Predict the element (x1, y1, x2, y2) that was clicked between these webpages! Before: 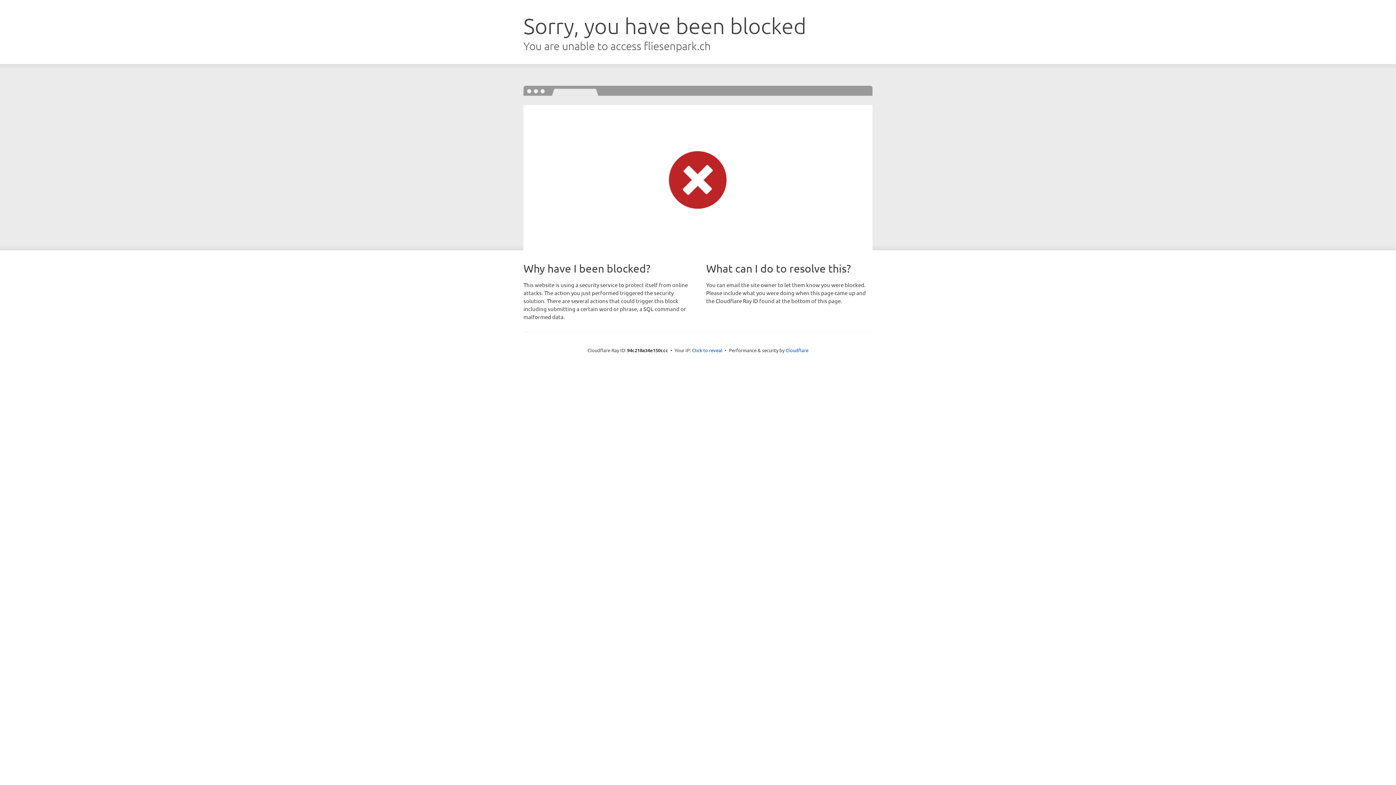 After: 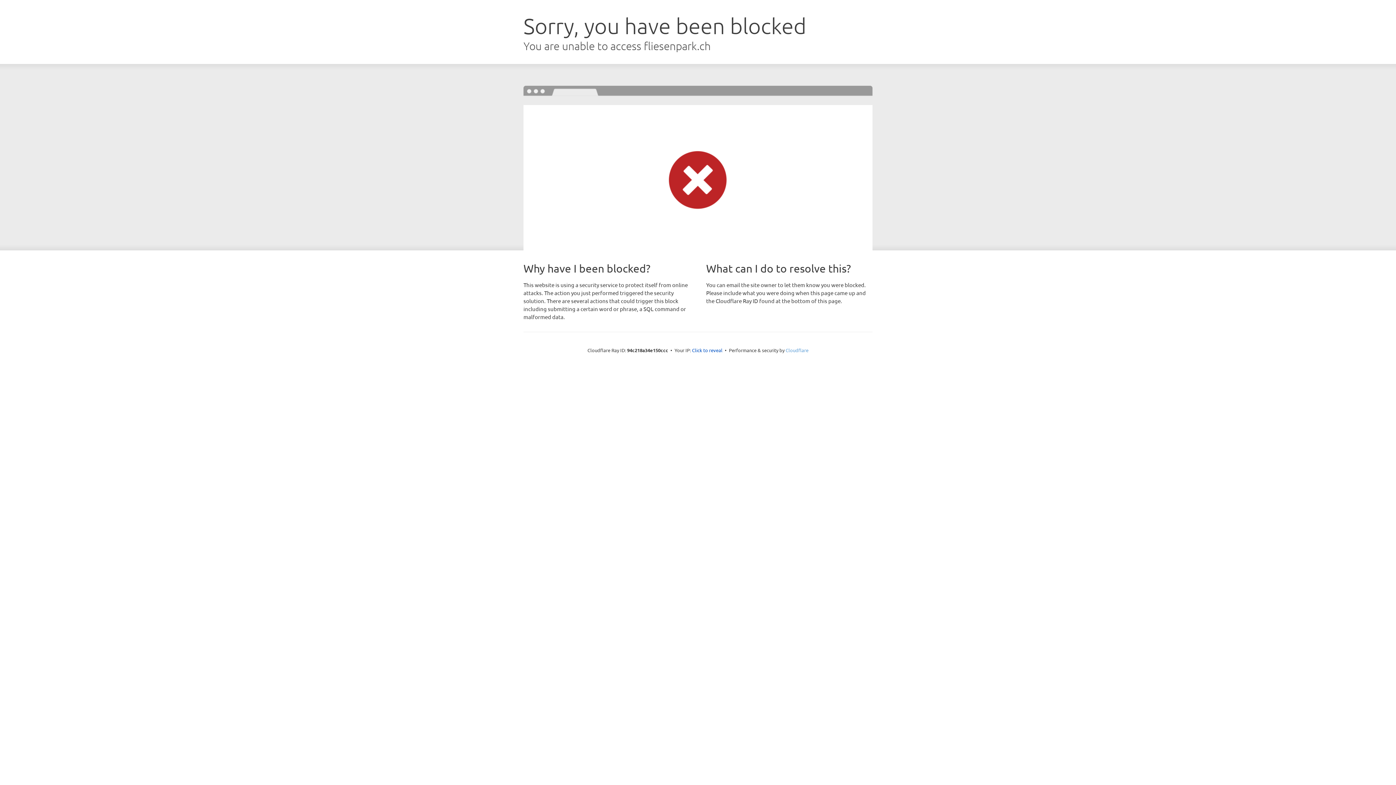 Action: label: Cloudflare bbox: (785, 347, 808, 353)